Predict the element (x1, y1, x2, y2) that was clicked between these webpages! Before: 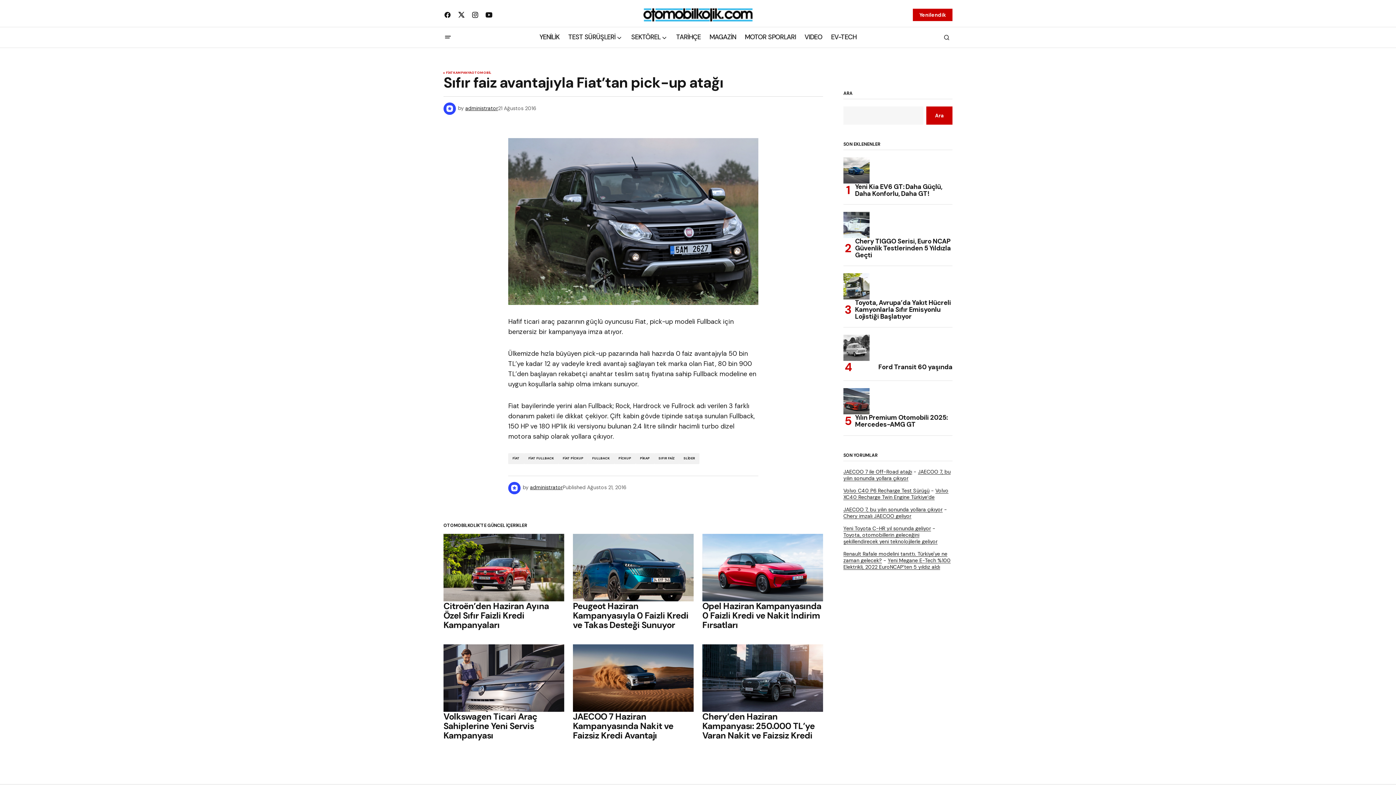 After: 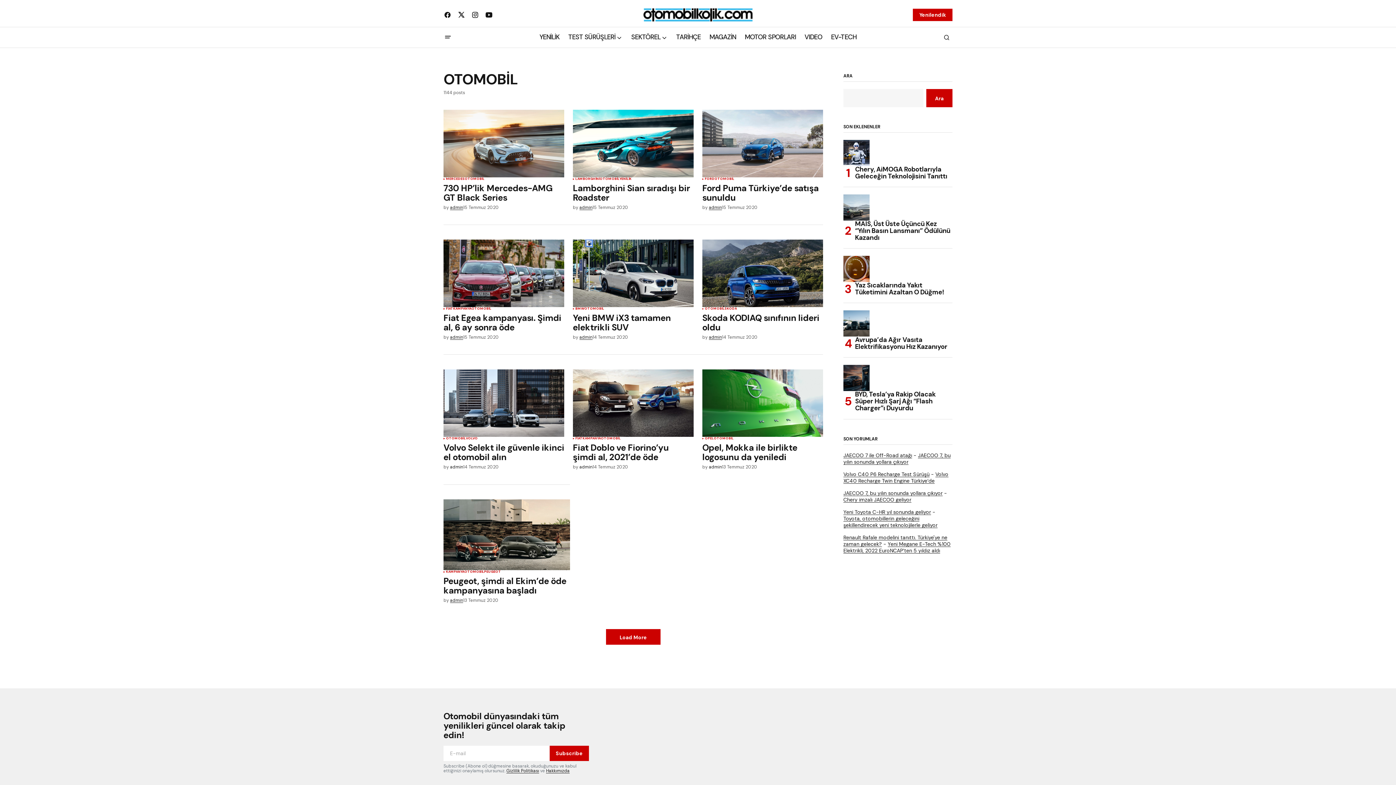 Action: label: OTOMOBİL bbox: (471, 71, 491, 74)